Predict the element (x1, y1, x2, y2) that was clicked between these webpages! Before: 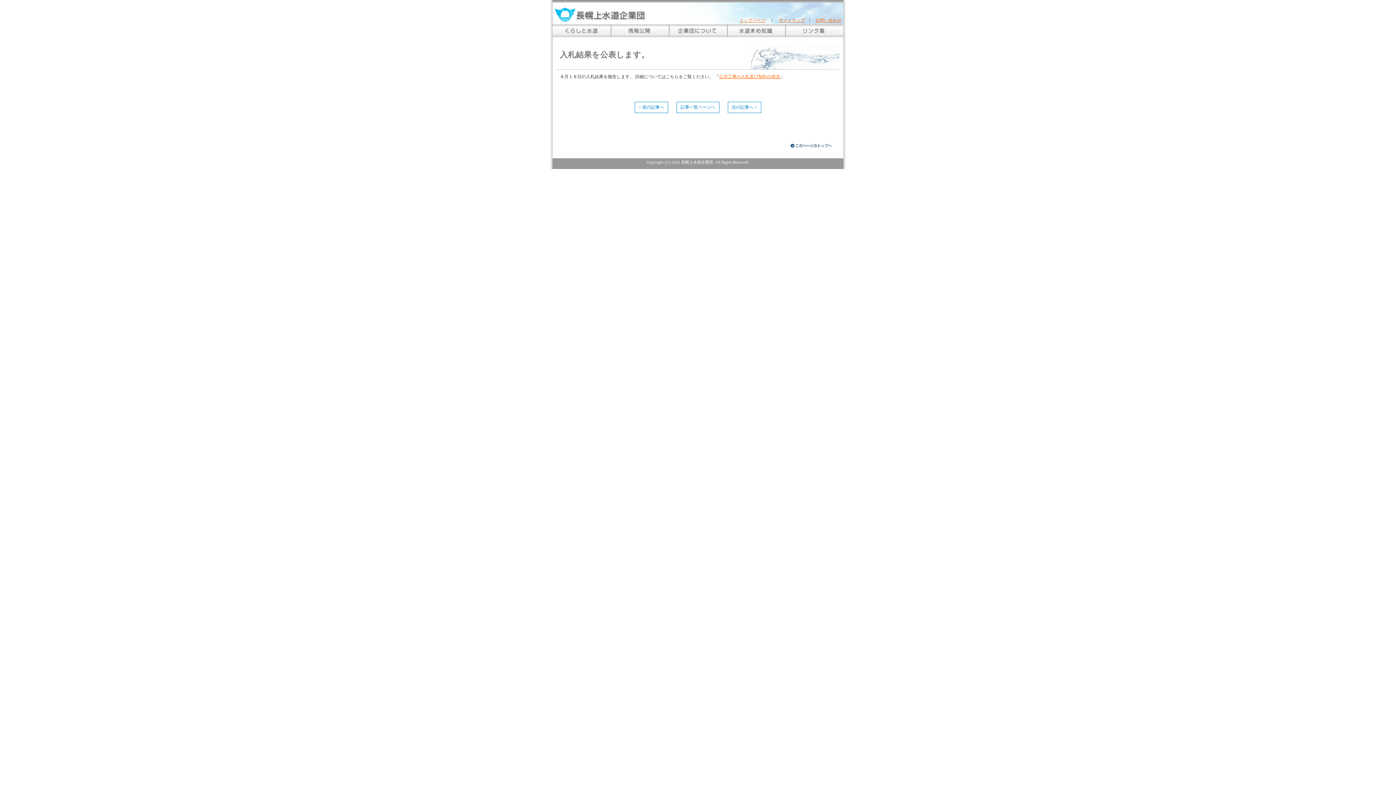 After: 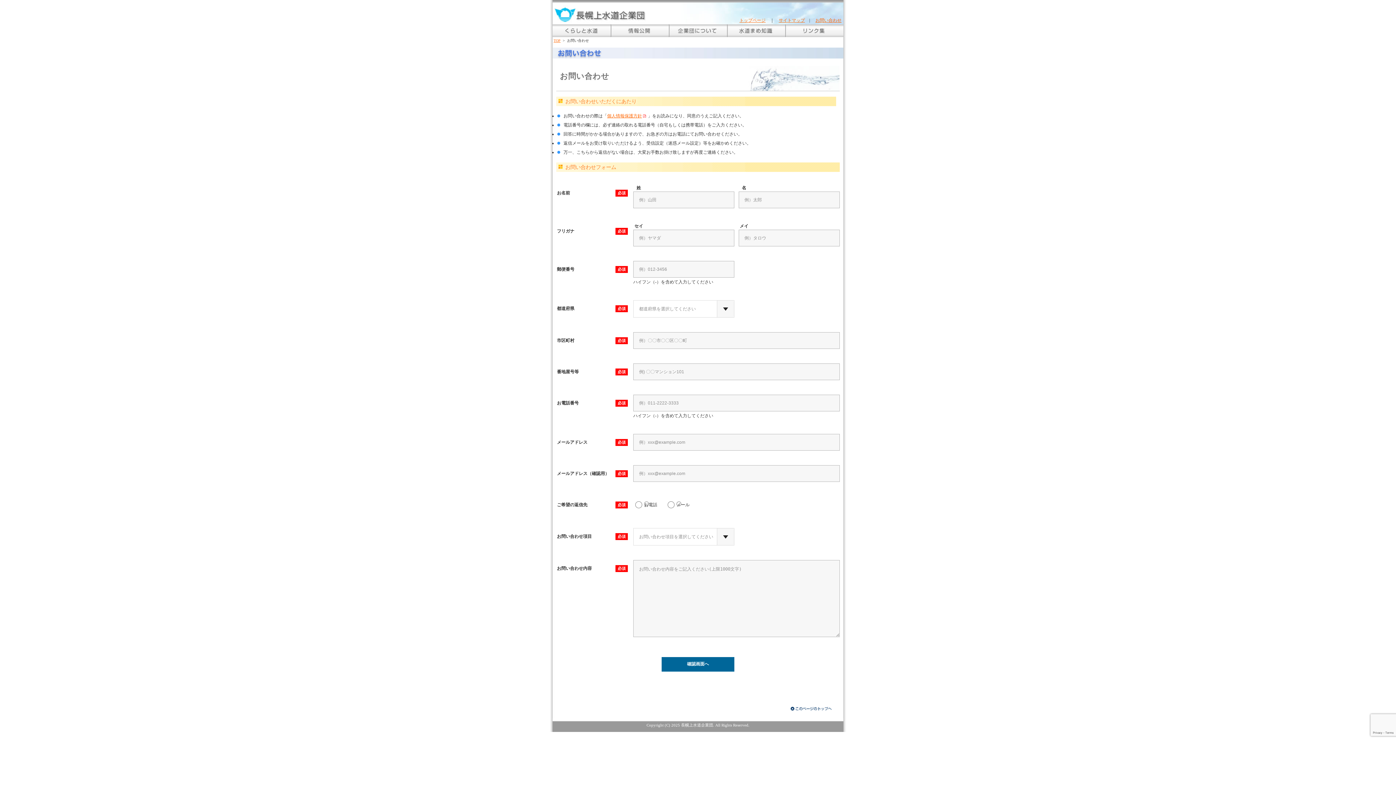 Action: label: お問い合わせ bbox: (815, 17, 841, 22)